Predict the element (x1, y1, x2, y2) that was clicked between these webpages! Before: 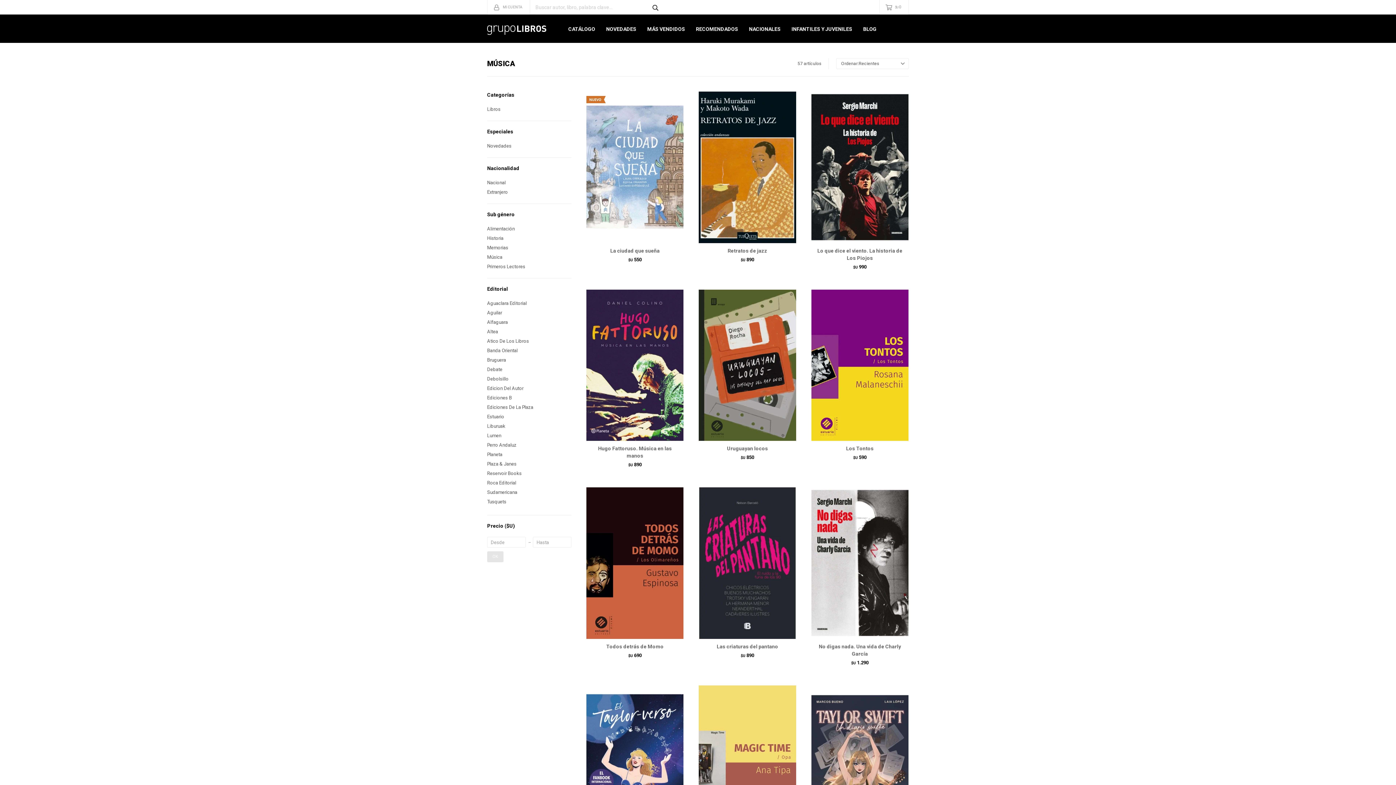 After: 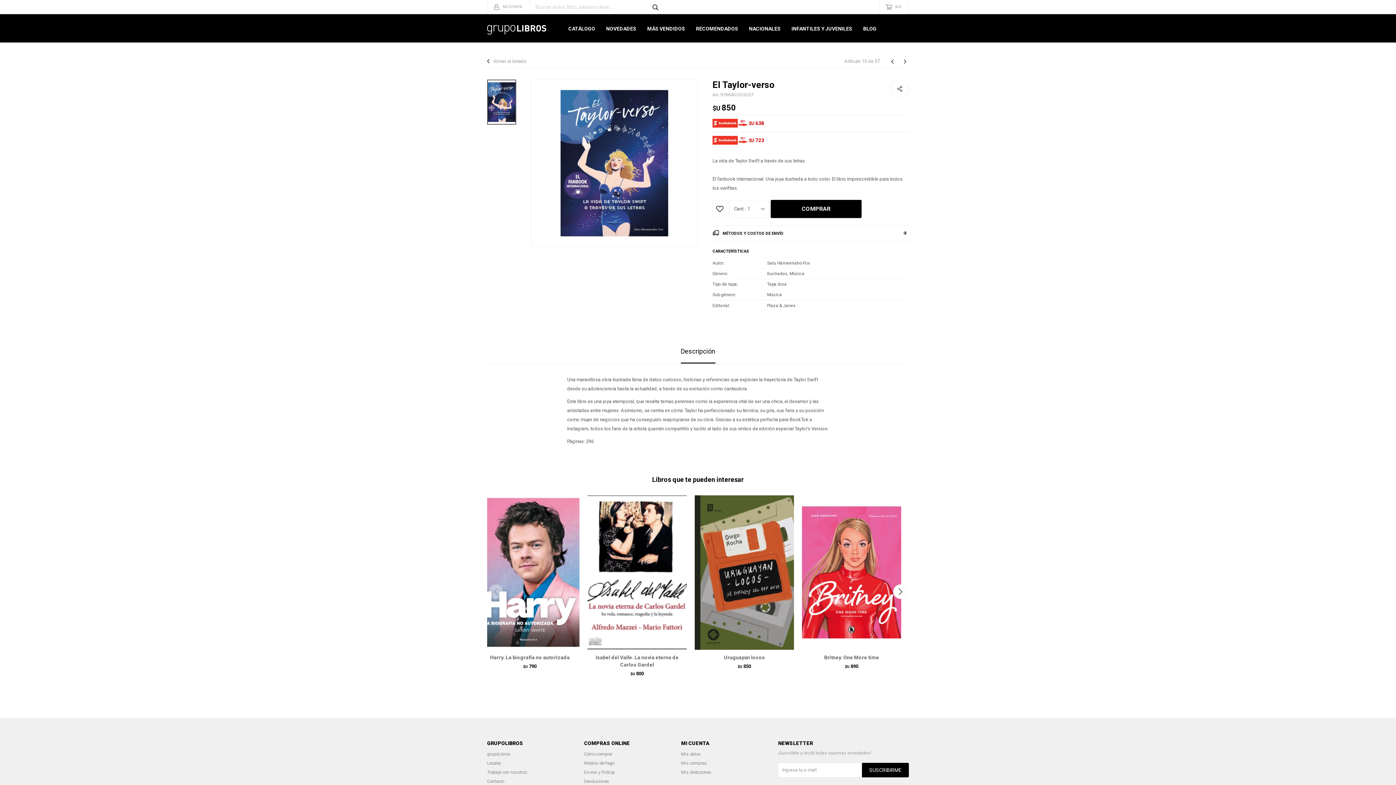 Action: bbox: (586, 685, 684, 837)